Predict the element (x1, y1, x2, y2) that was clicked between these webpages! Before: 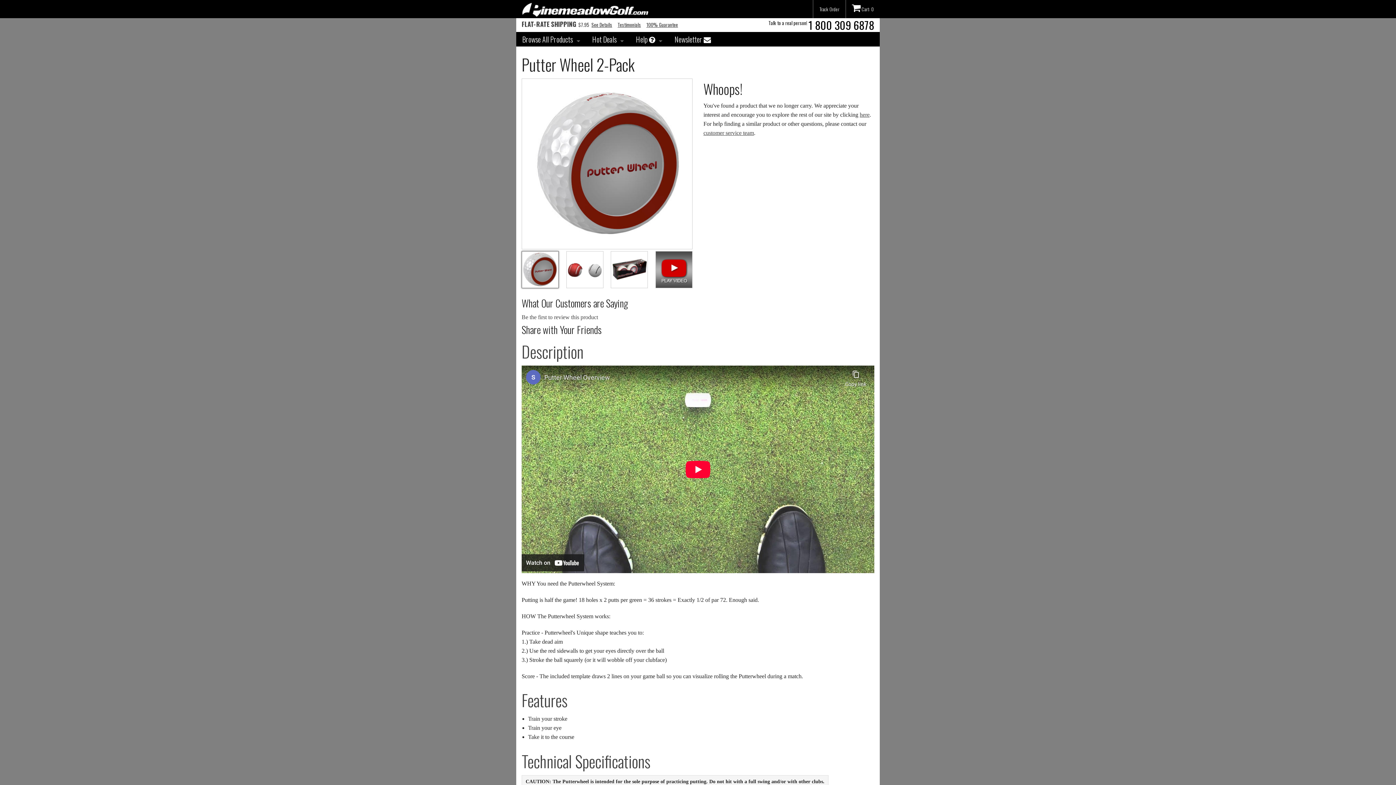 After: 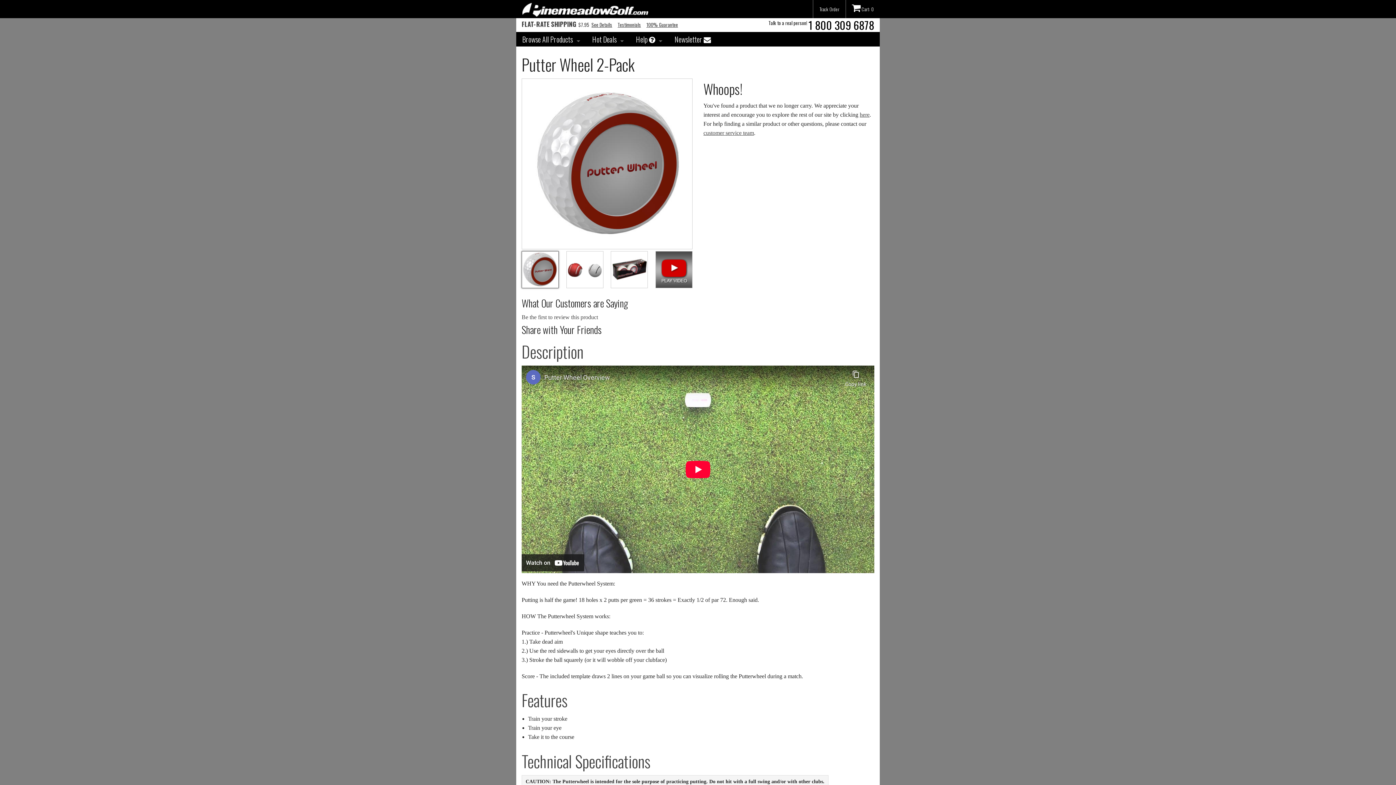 Action: bbox: (521, 266, 558, 272)